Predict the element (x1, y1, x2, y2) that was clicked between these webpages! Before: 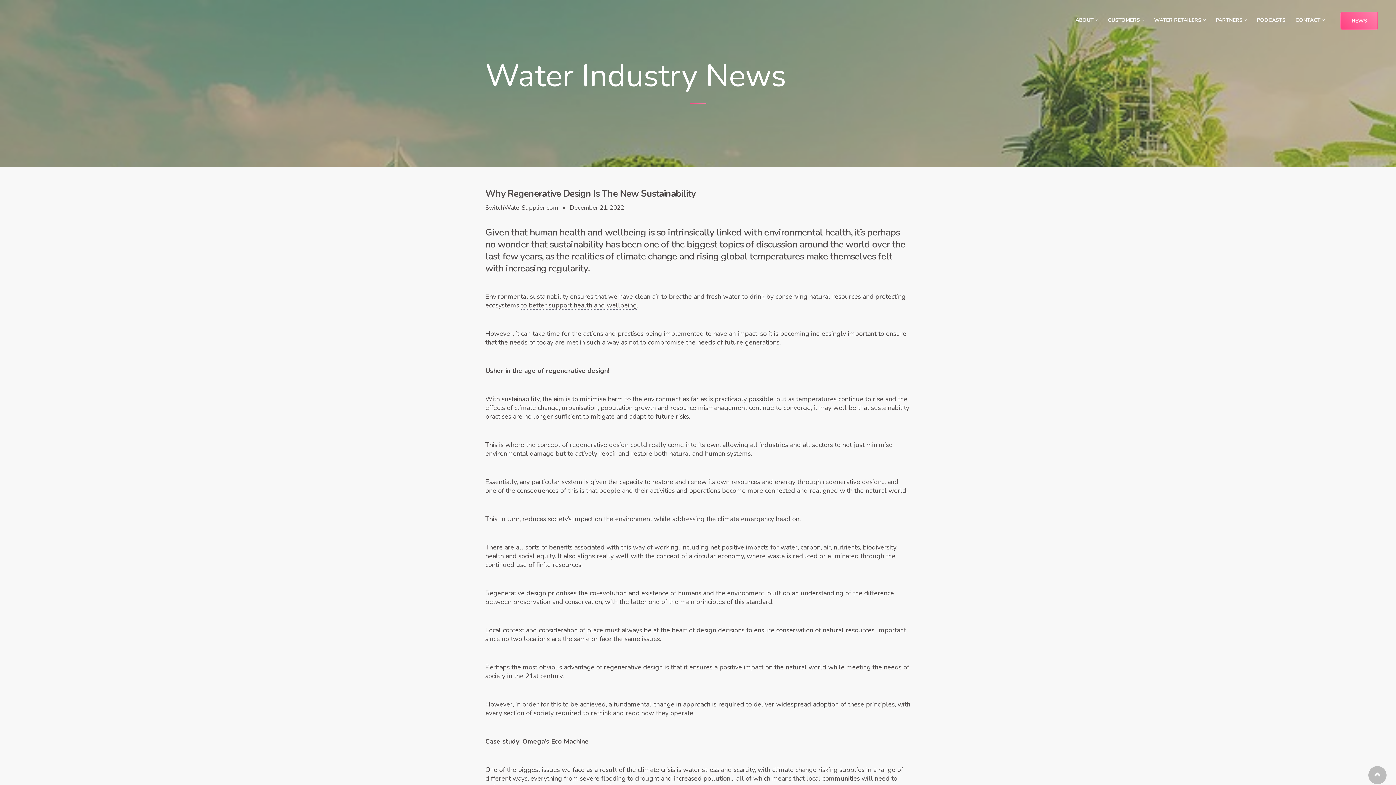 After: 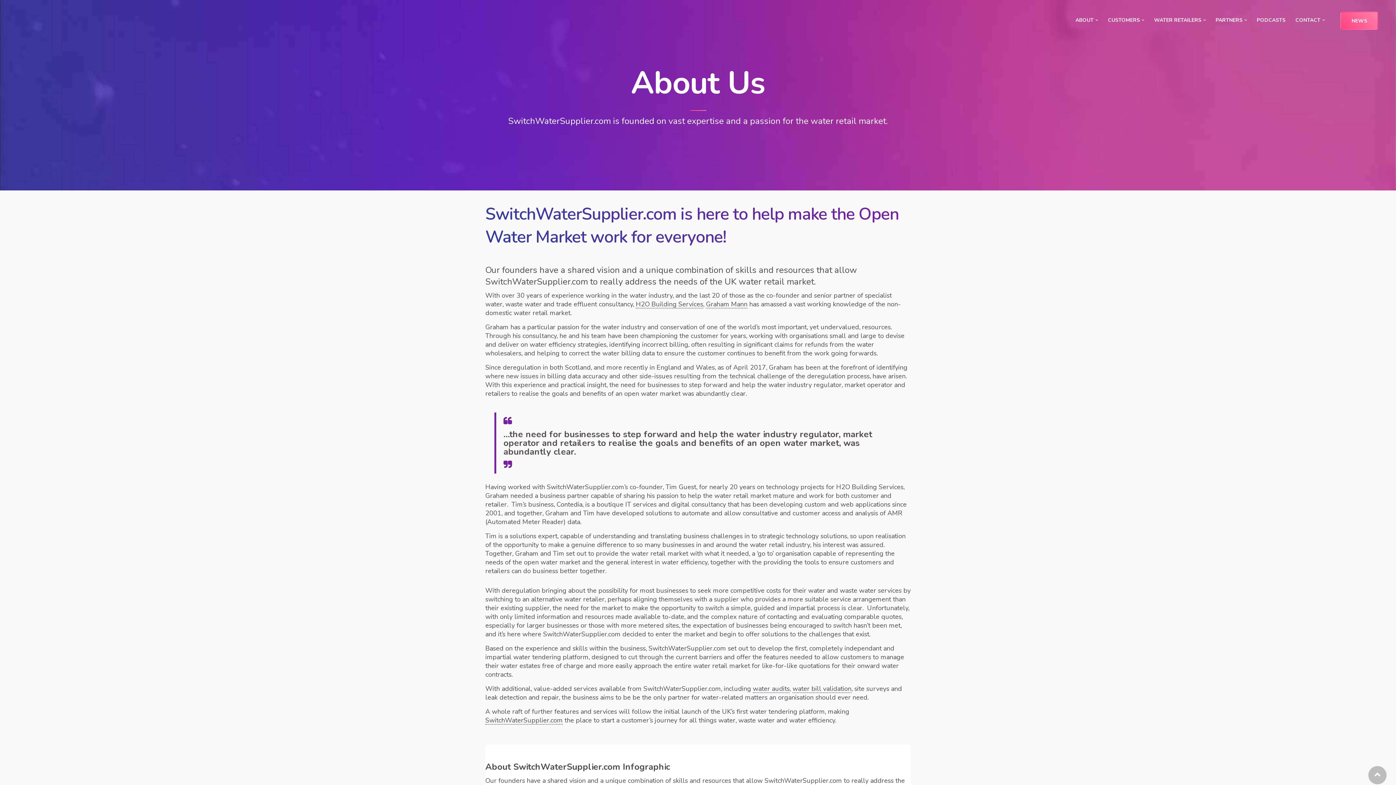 Action: label: ABOUT bbox: (1075, 16, 1098, 23)